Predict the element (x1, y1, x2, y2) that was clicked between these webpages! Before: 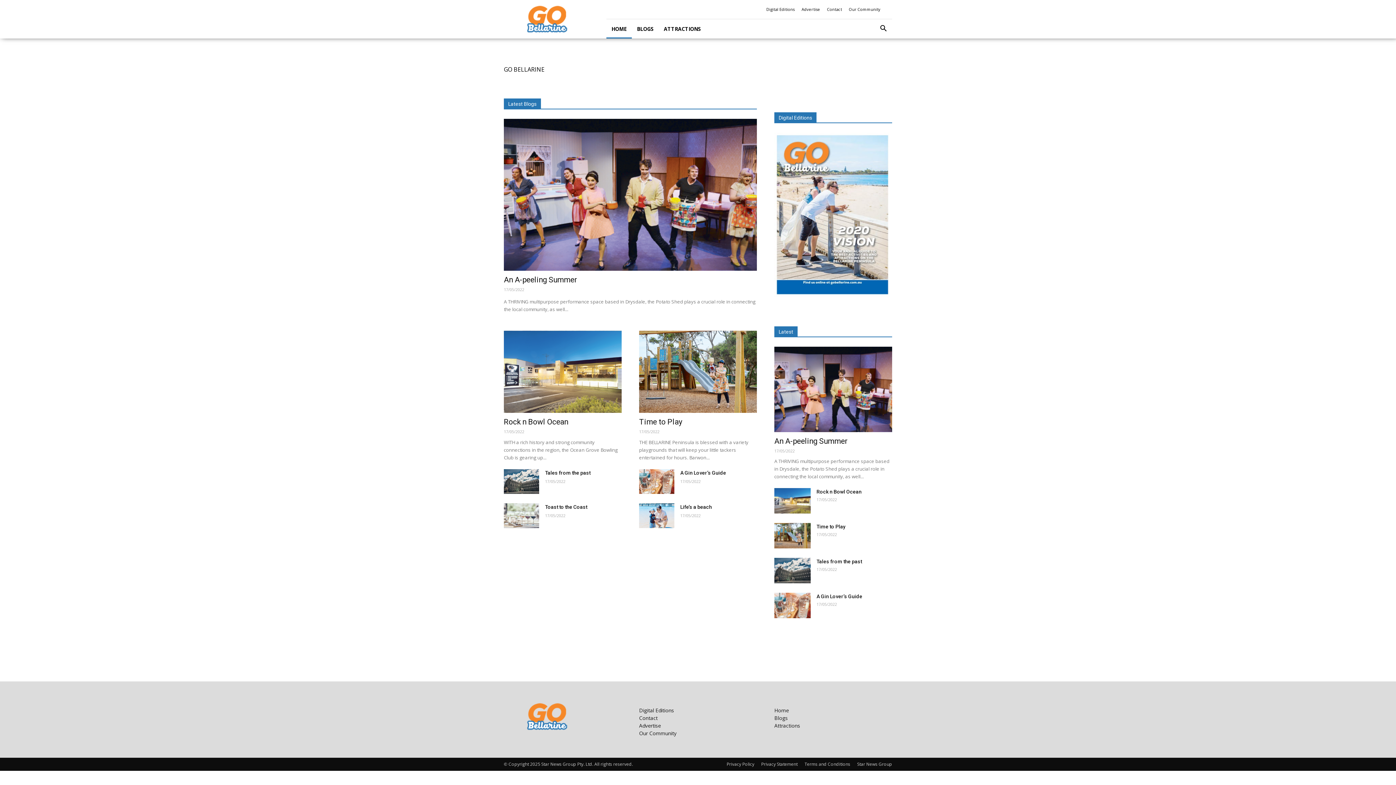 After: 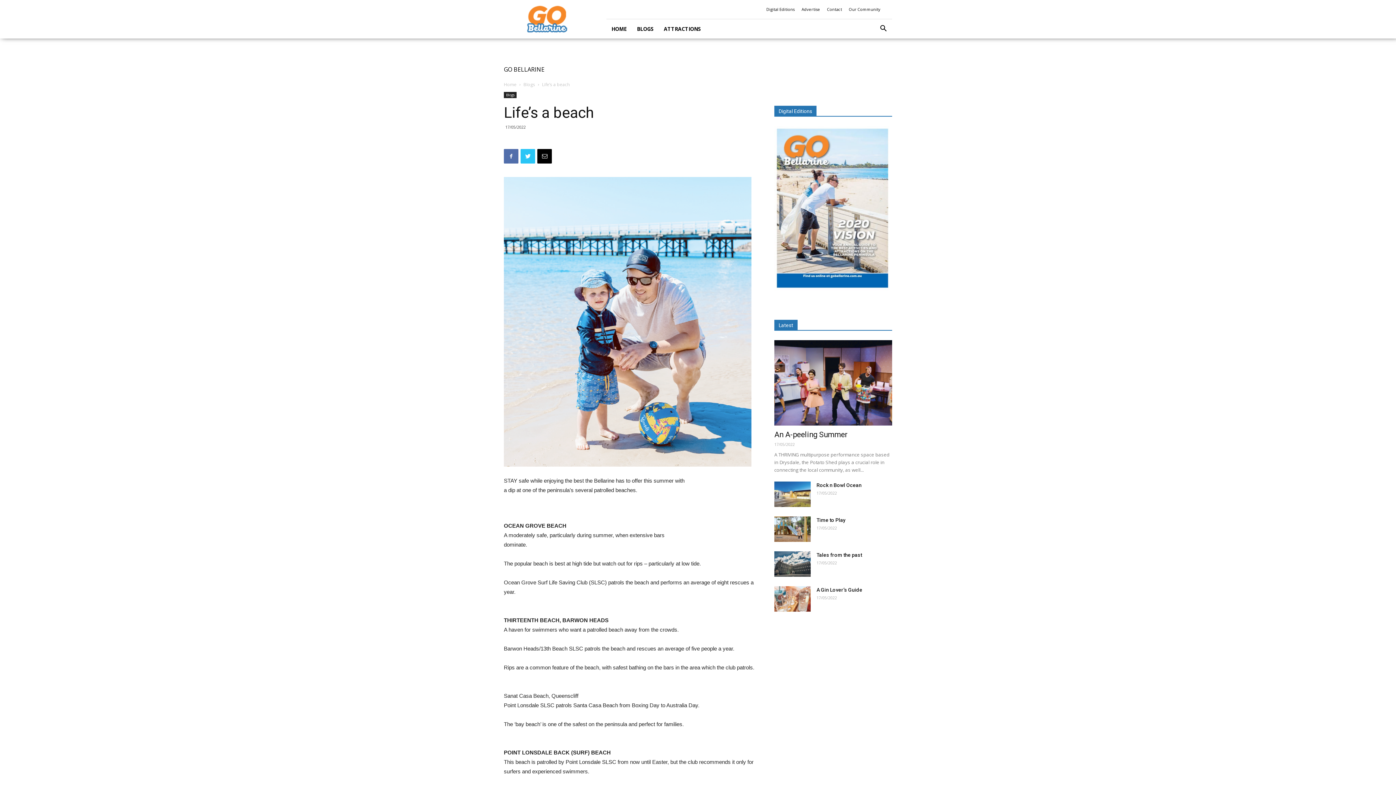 Action: bbox: (680, 504, 712, 510) label: Life’s a beach